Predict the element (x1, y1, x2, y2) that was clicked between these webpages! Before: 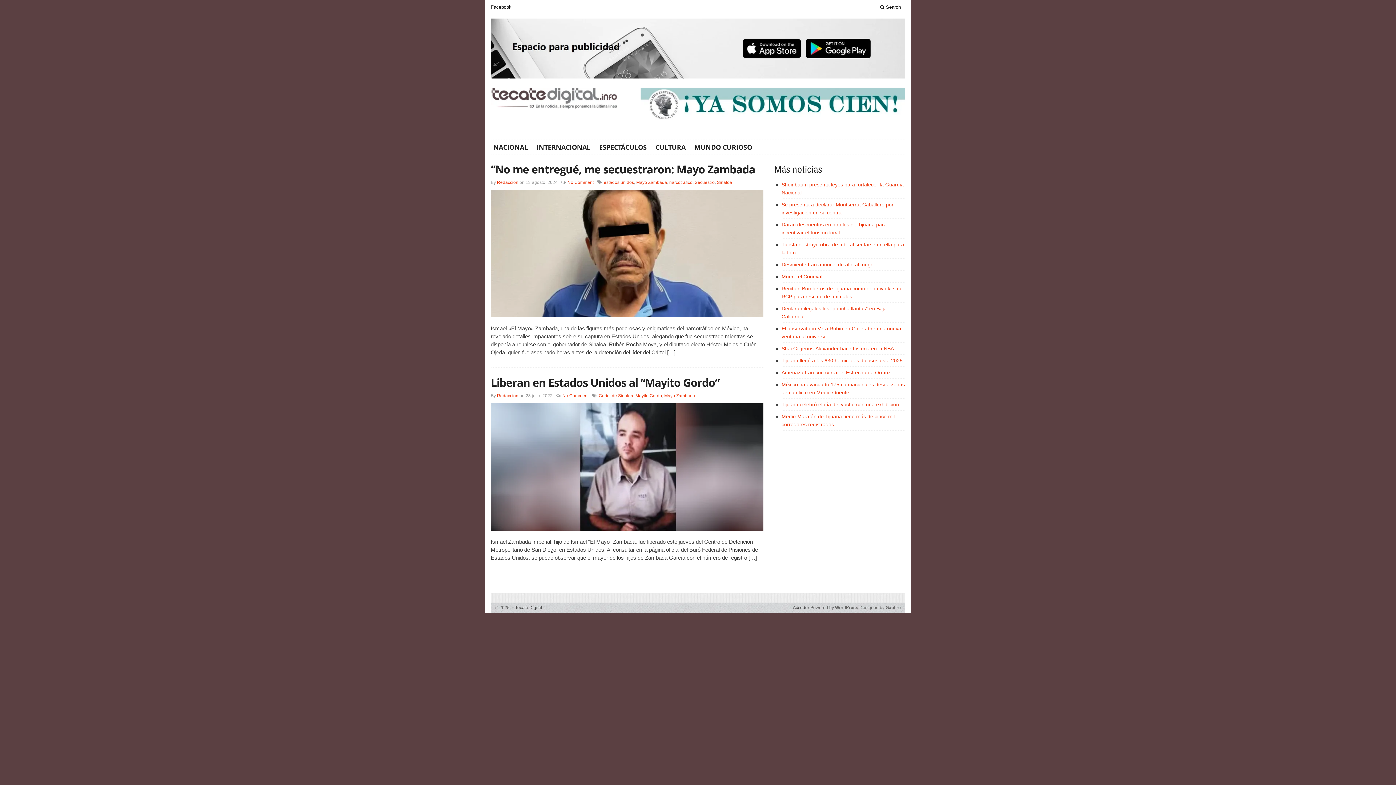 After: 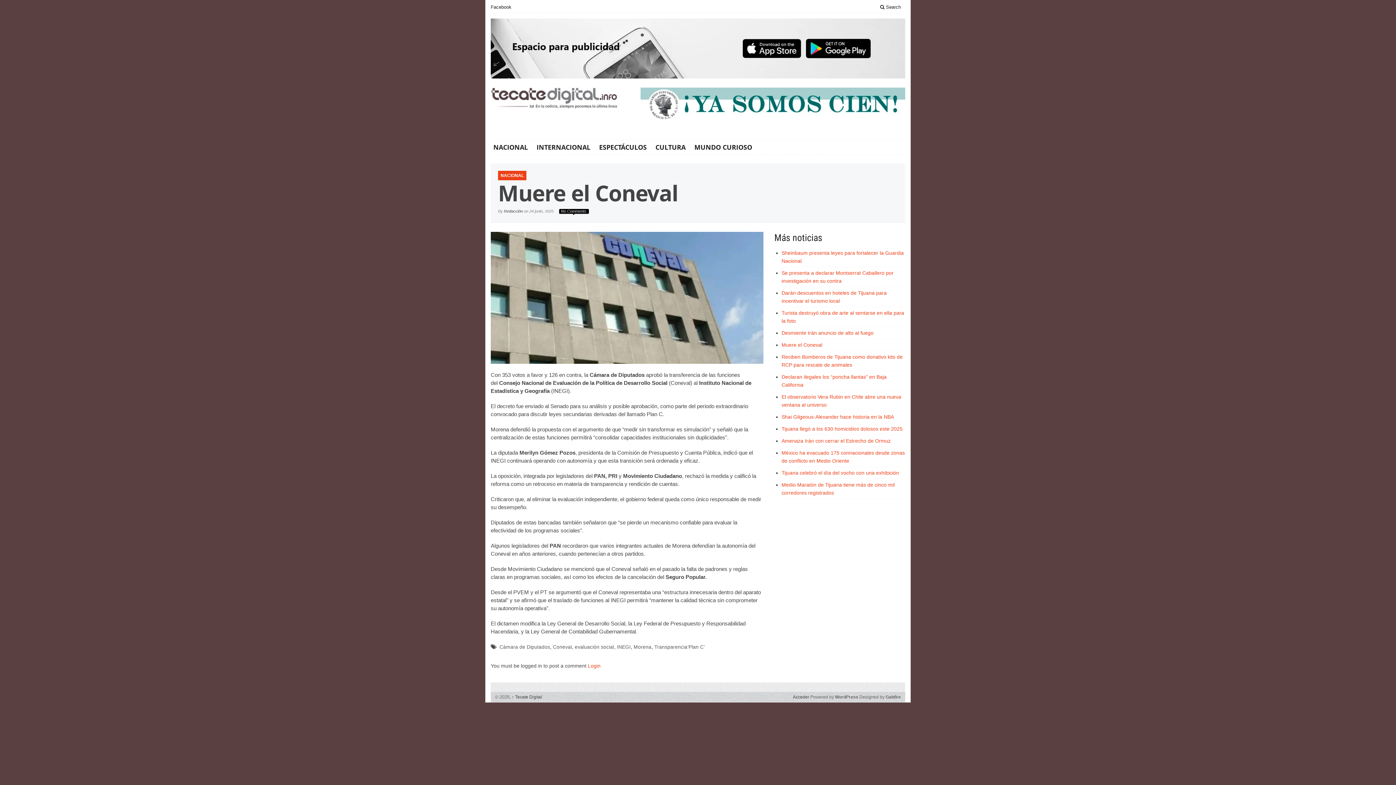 Action: bbox: (781, 273, 822, 279) label: Muere el Coneval